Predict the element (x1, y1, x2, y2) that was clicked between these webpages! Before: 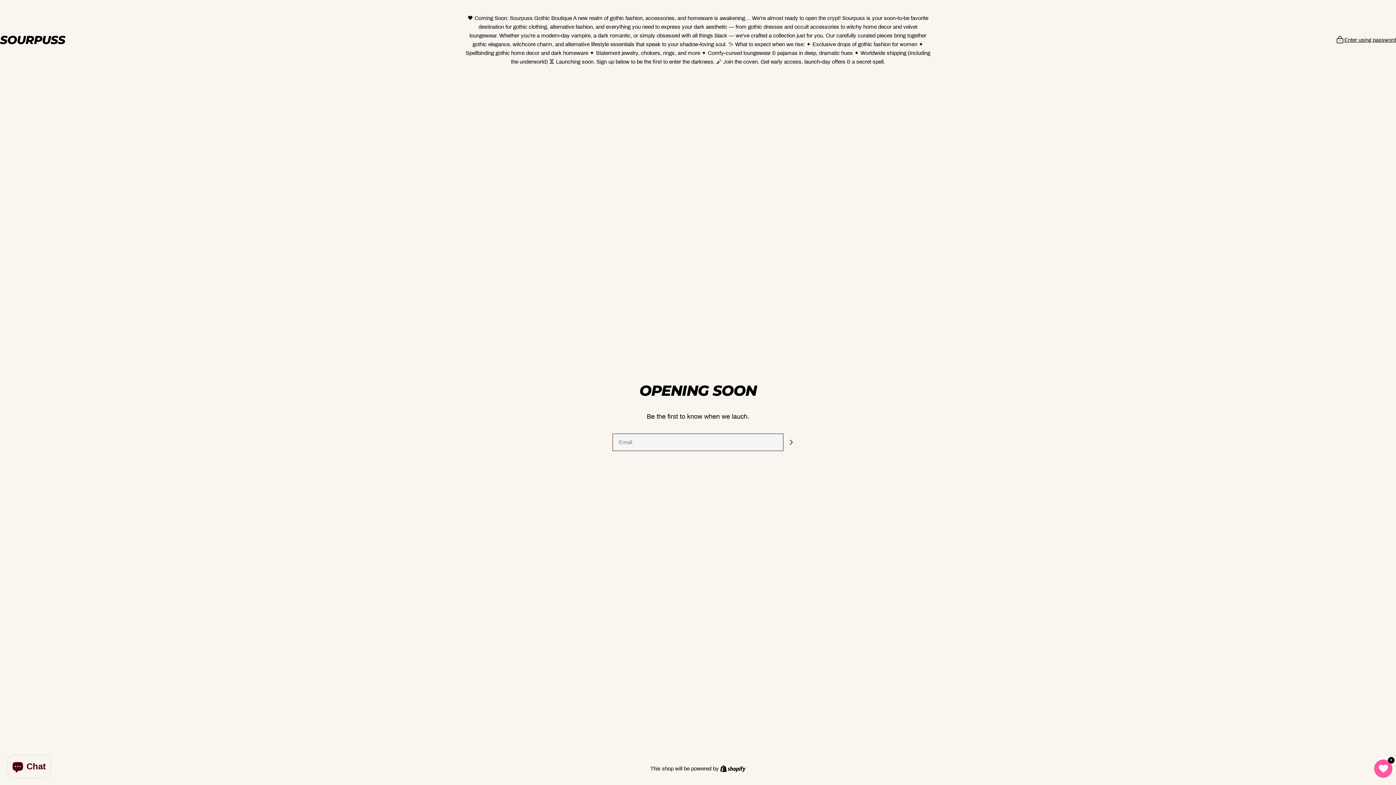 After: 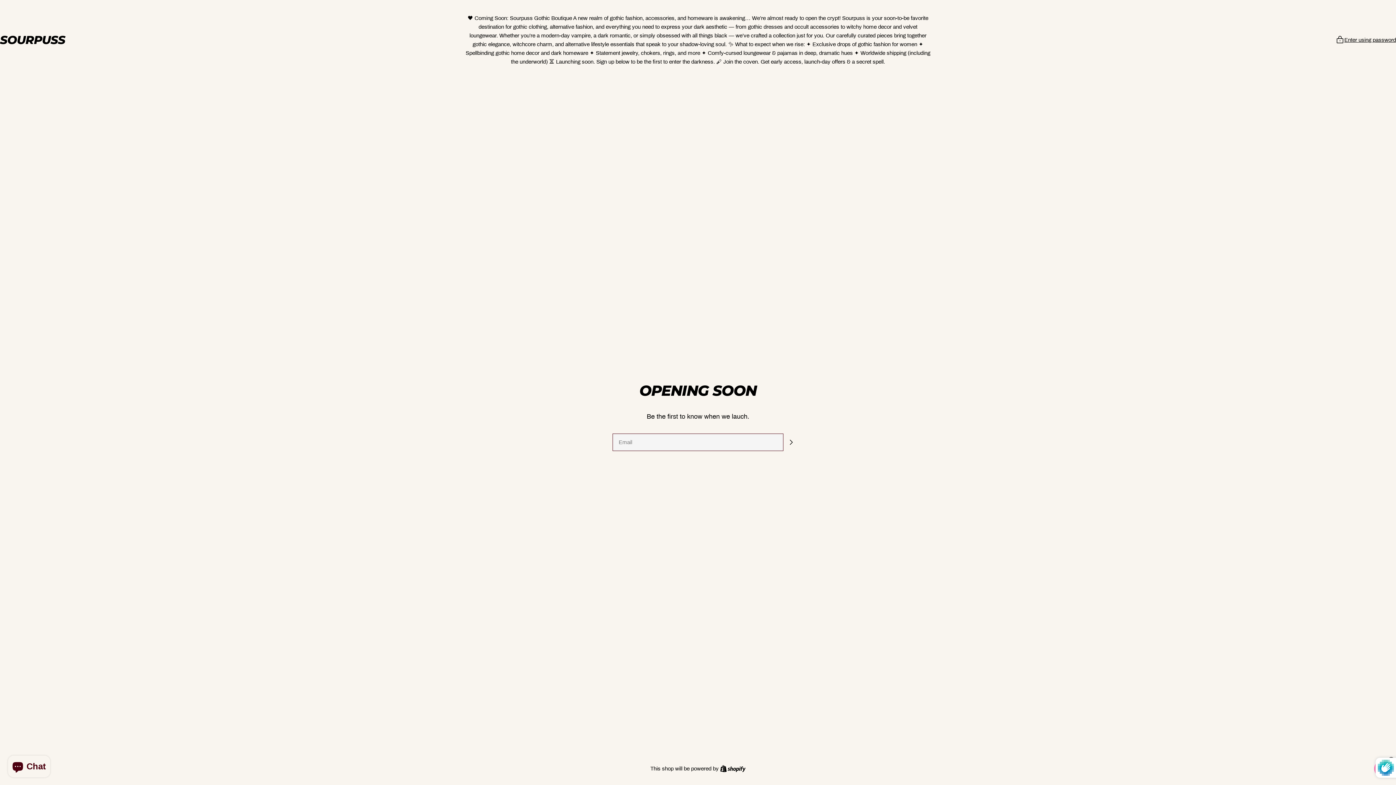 Action: label: Subscribe bbox: (783, 434, 798, 450)